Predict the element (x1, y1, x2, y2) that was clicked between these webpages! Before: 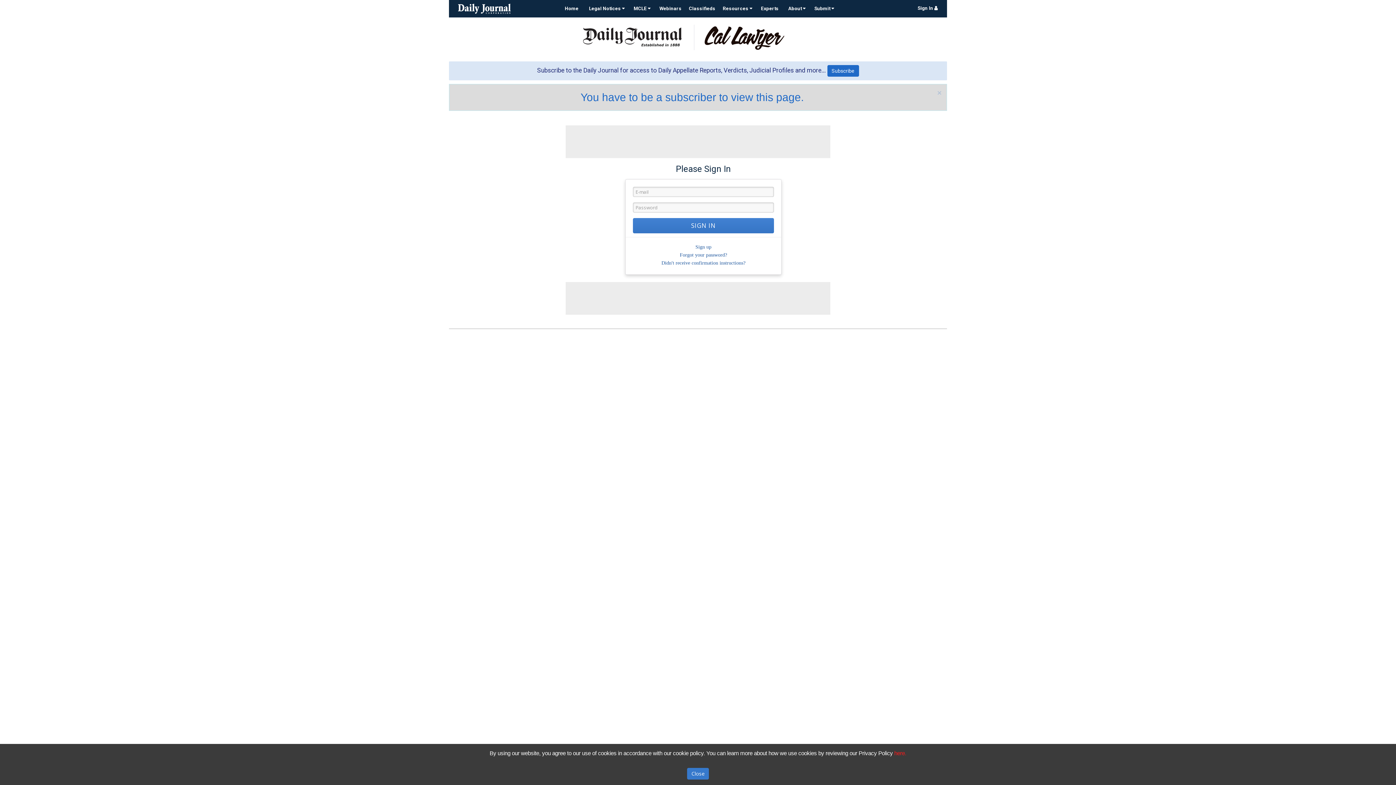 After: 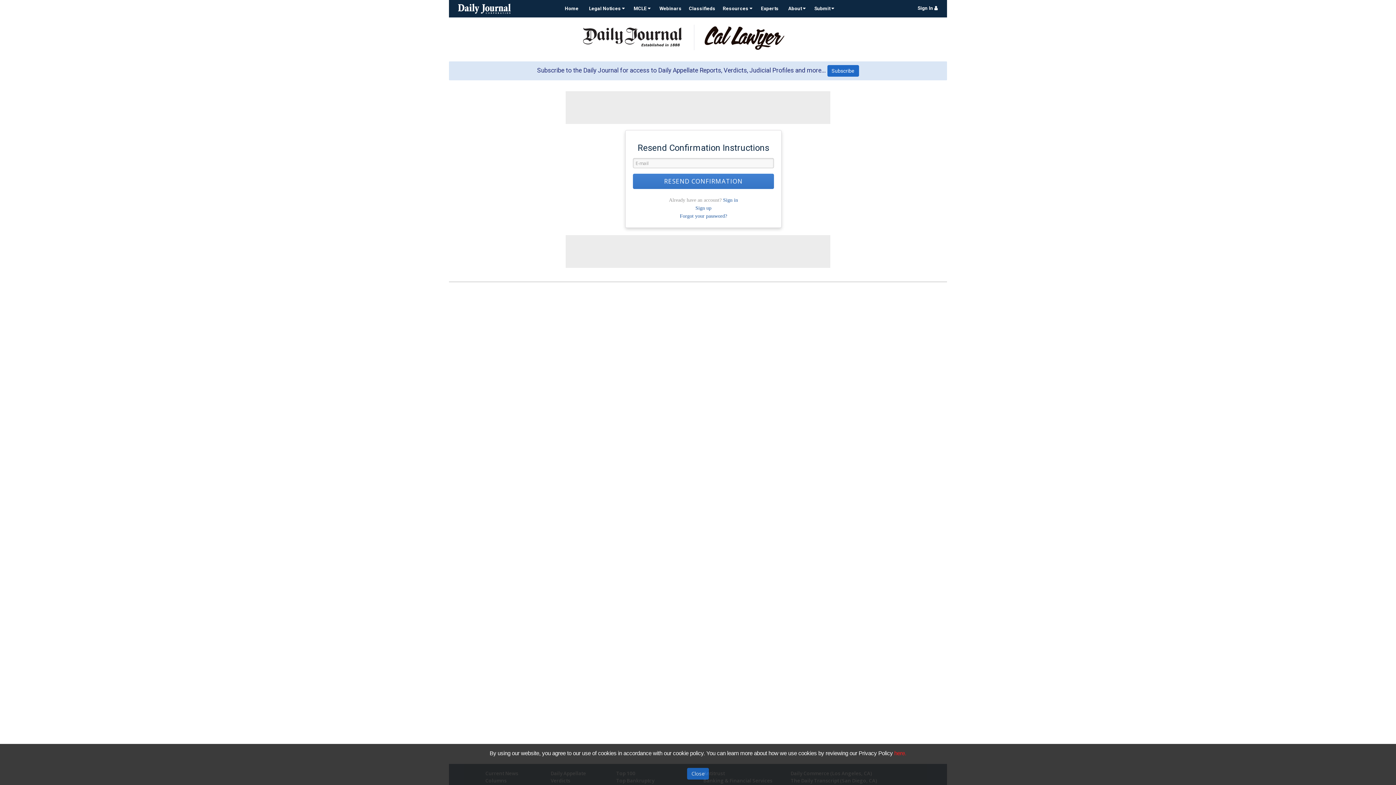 Action: label: Didn't receive confirmation instructions? bbox: (661, 260, 745, 265)